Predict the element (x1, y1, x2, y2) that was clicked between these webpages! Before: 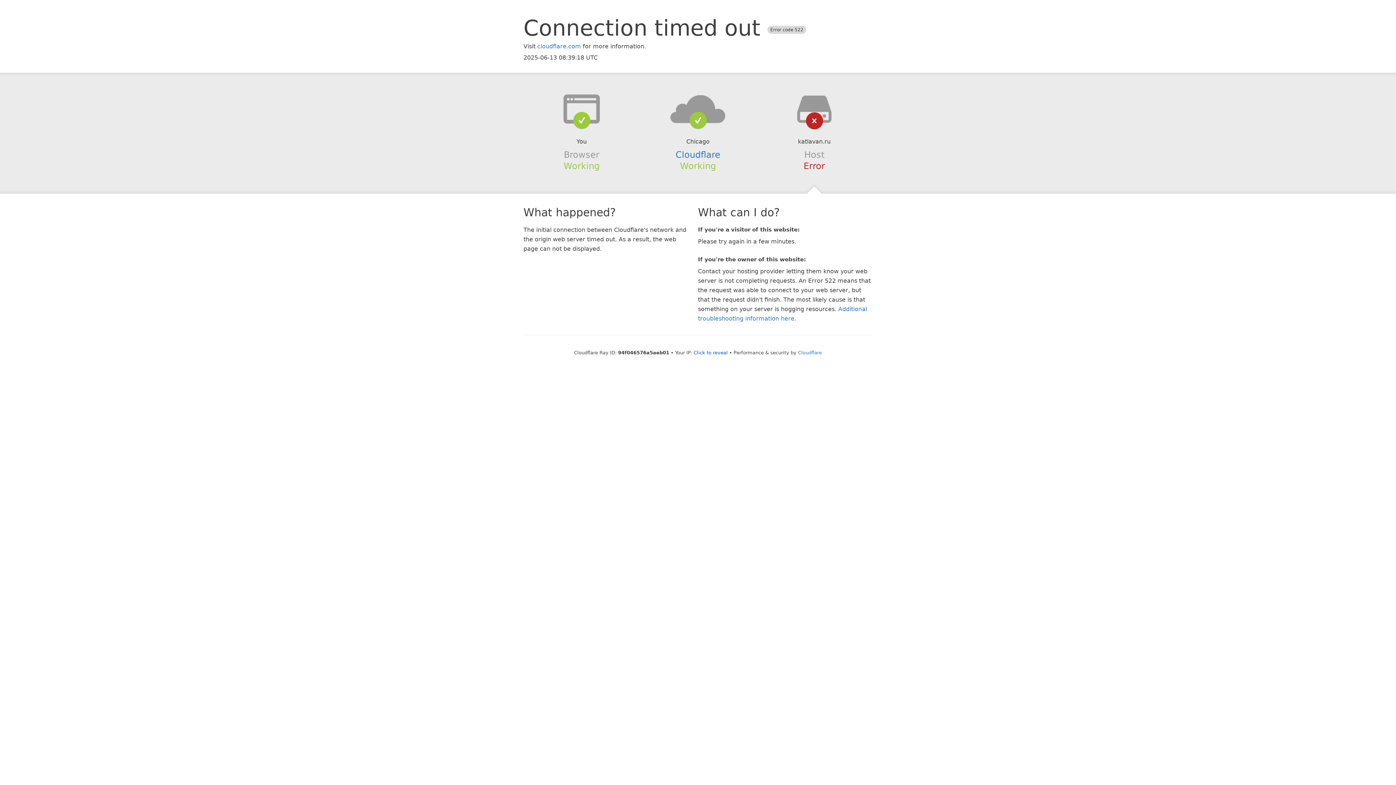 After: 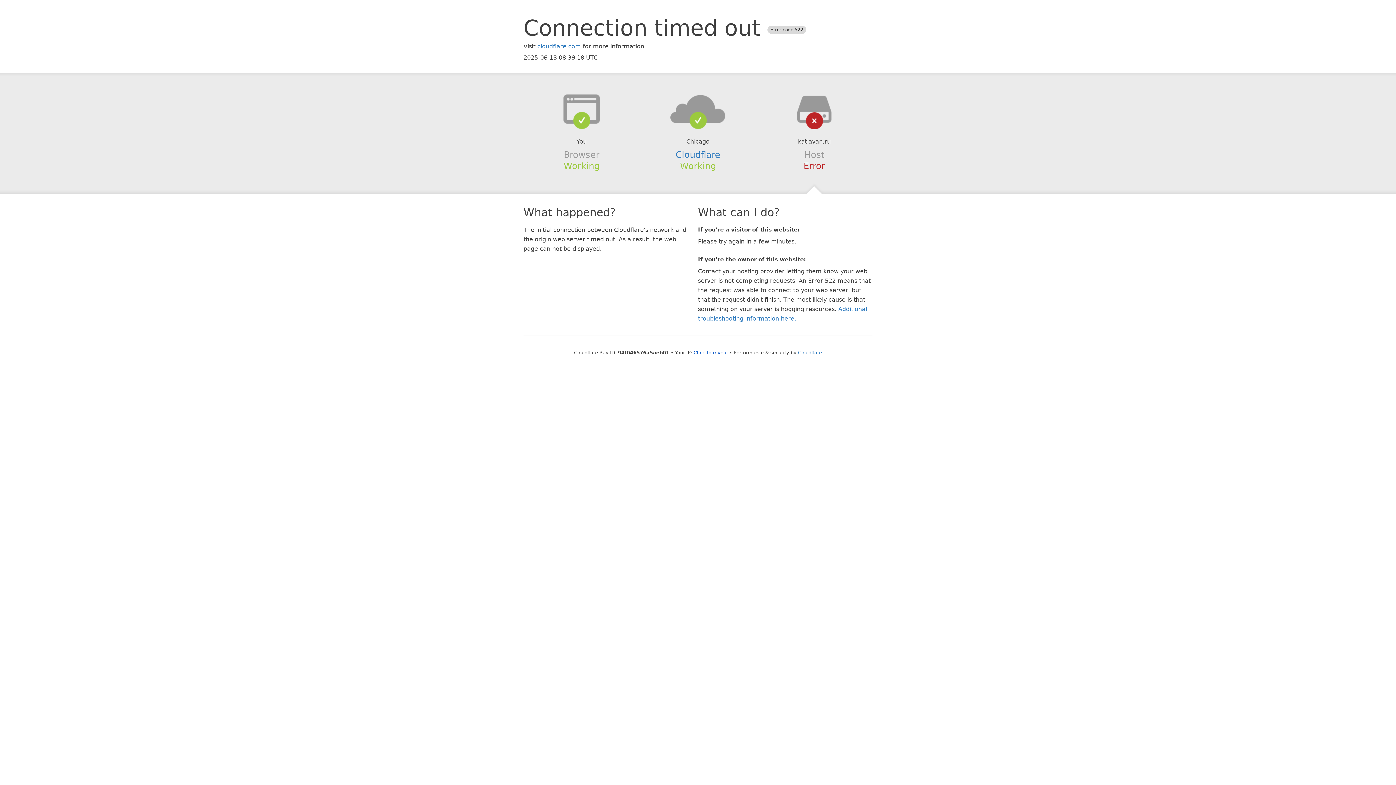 Action: bbox: (639, 94, 756, 123)